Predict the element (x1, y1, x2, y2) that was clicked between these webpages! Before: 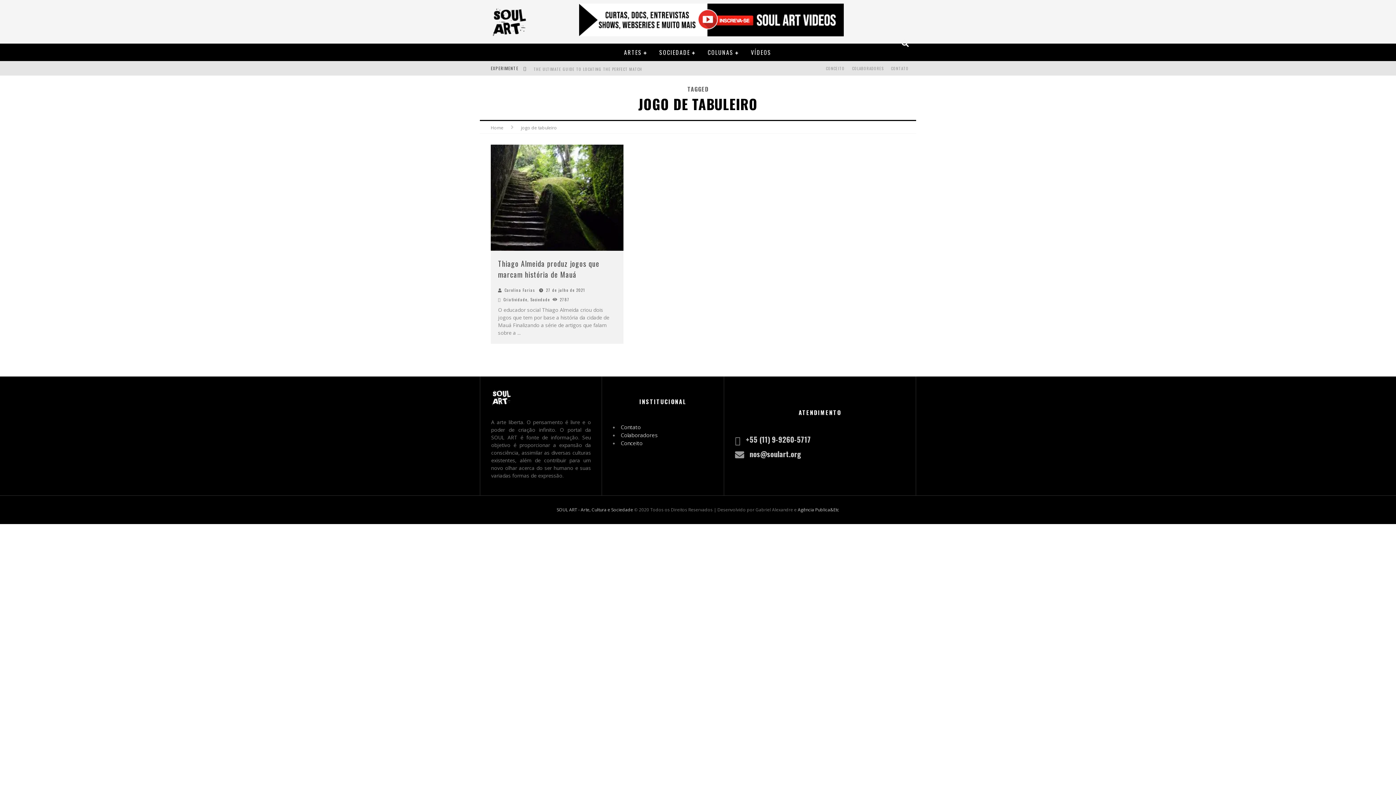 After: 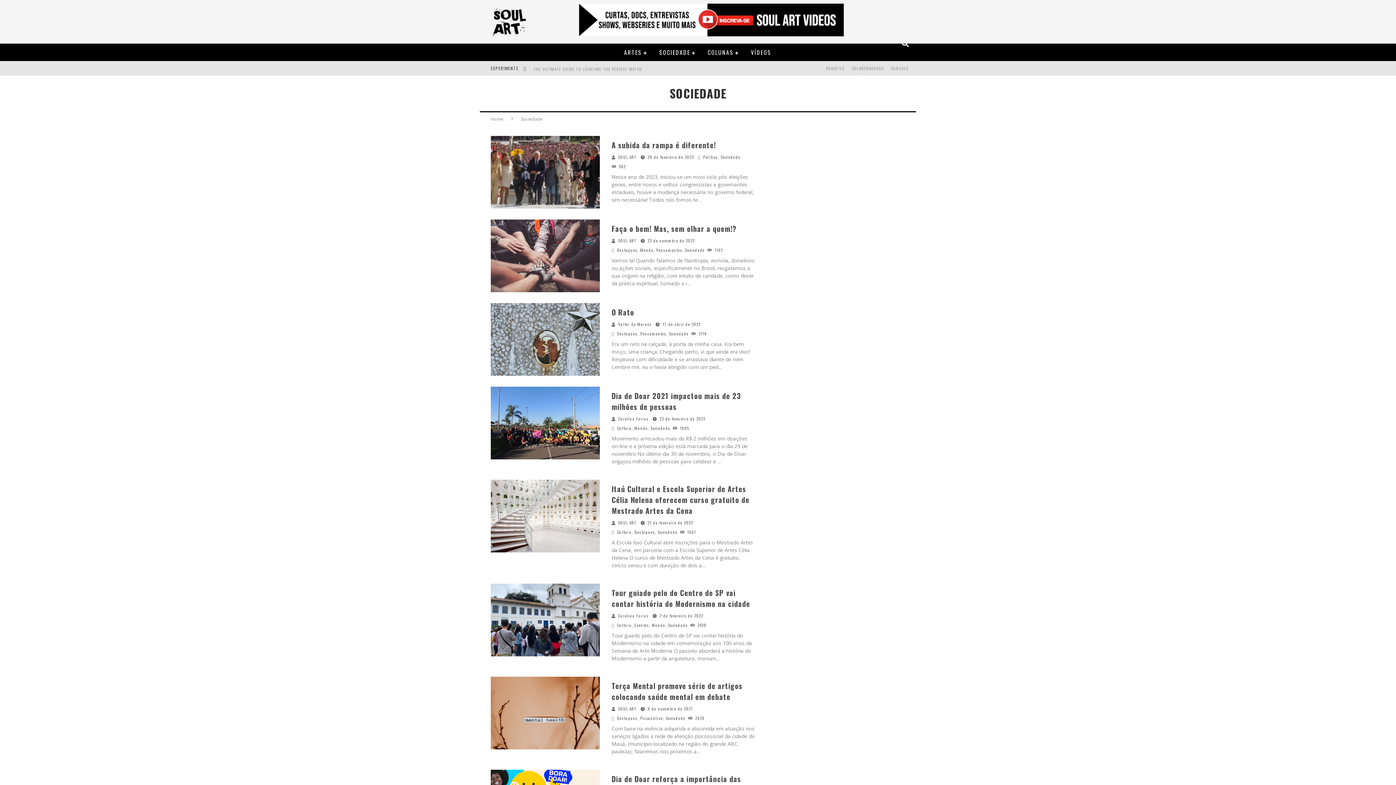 Action: bbox: (654, 43, 701, 61) label: SOCIEDADE